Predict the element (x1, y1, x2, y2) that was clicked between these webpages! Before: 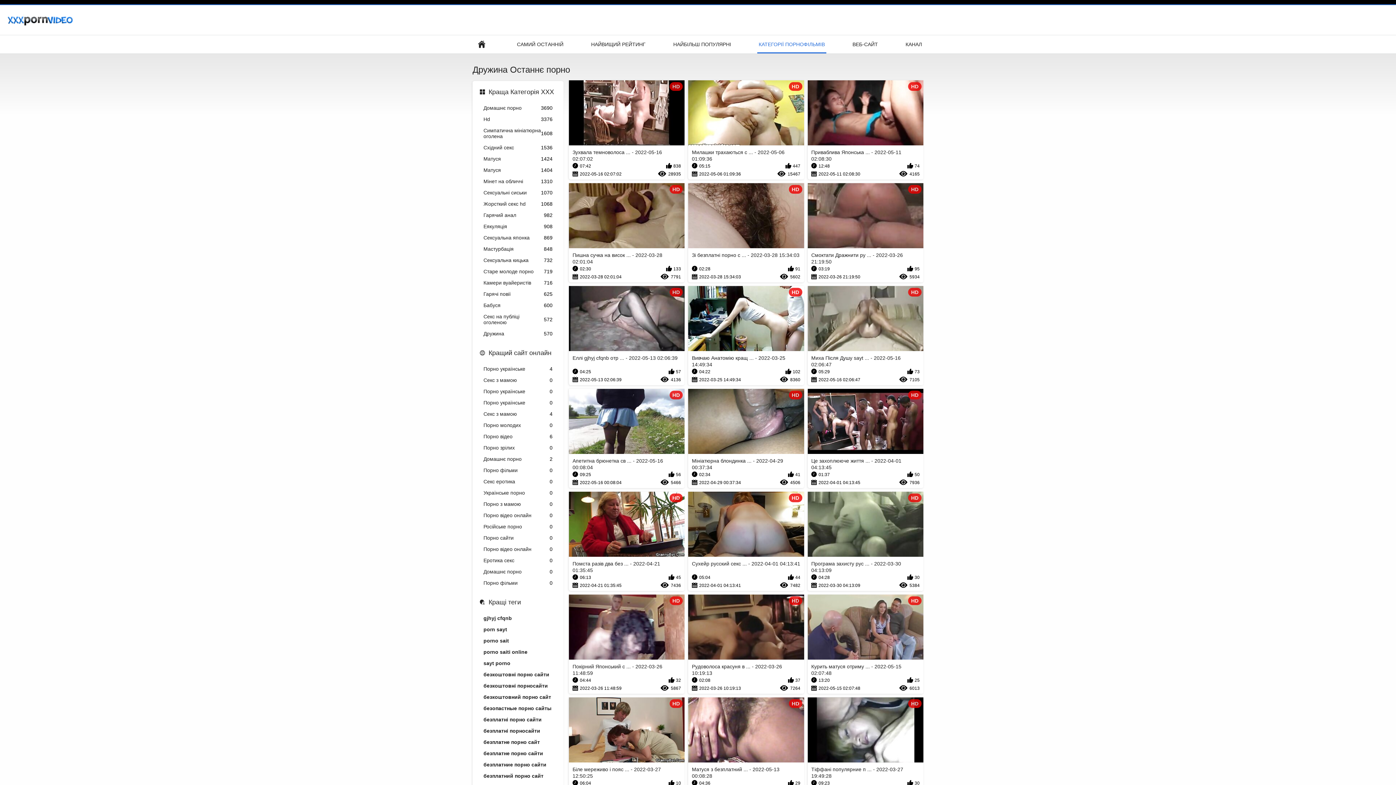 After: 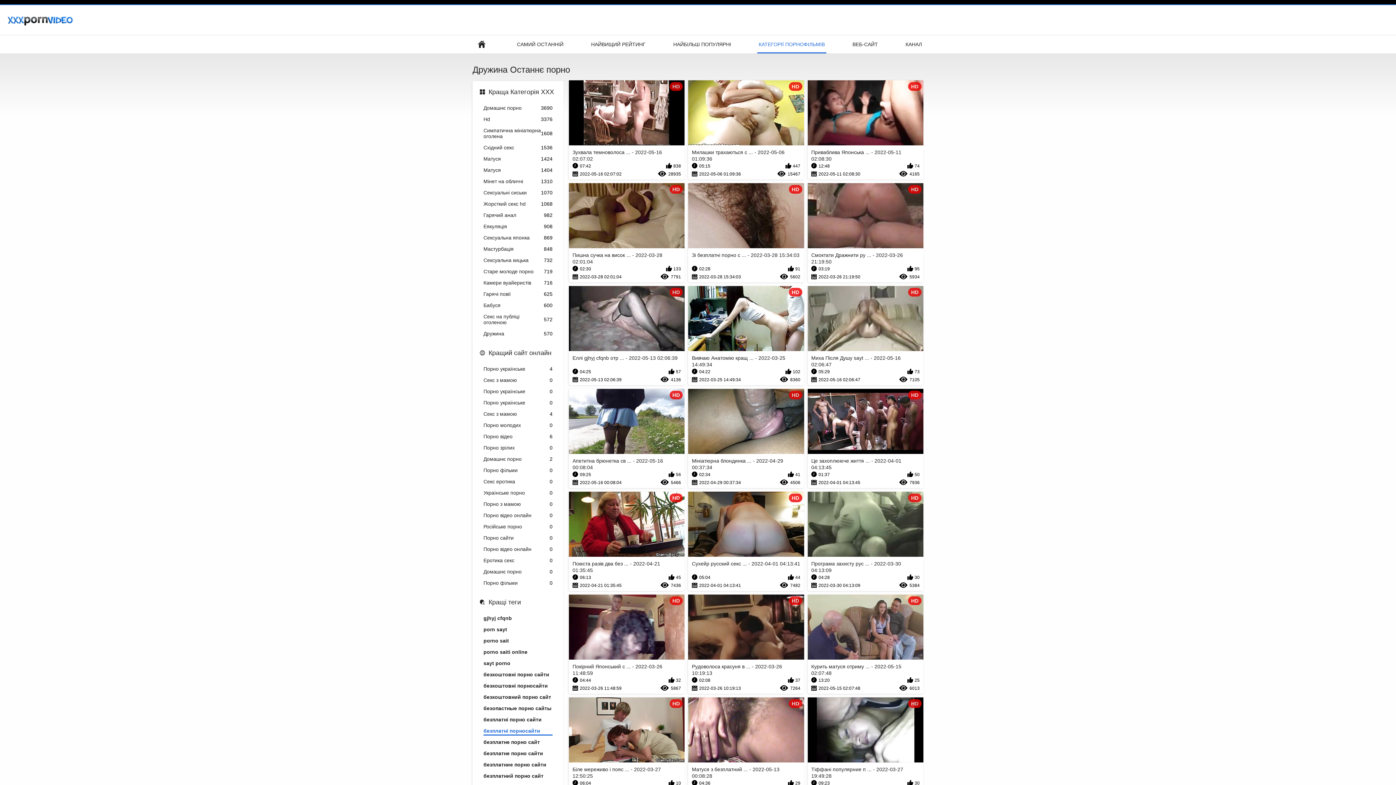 Action: label: безплатні порносайти bbox: (483, 728, 552, 736)